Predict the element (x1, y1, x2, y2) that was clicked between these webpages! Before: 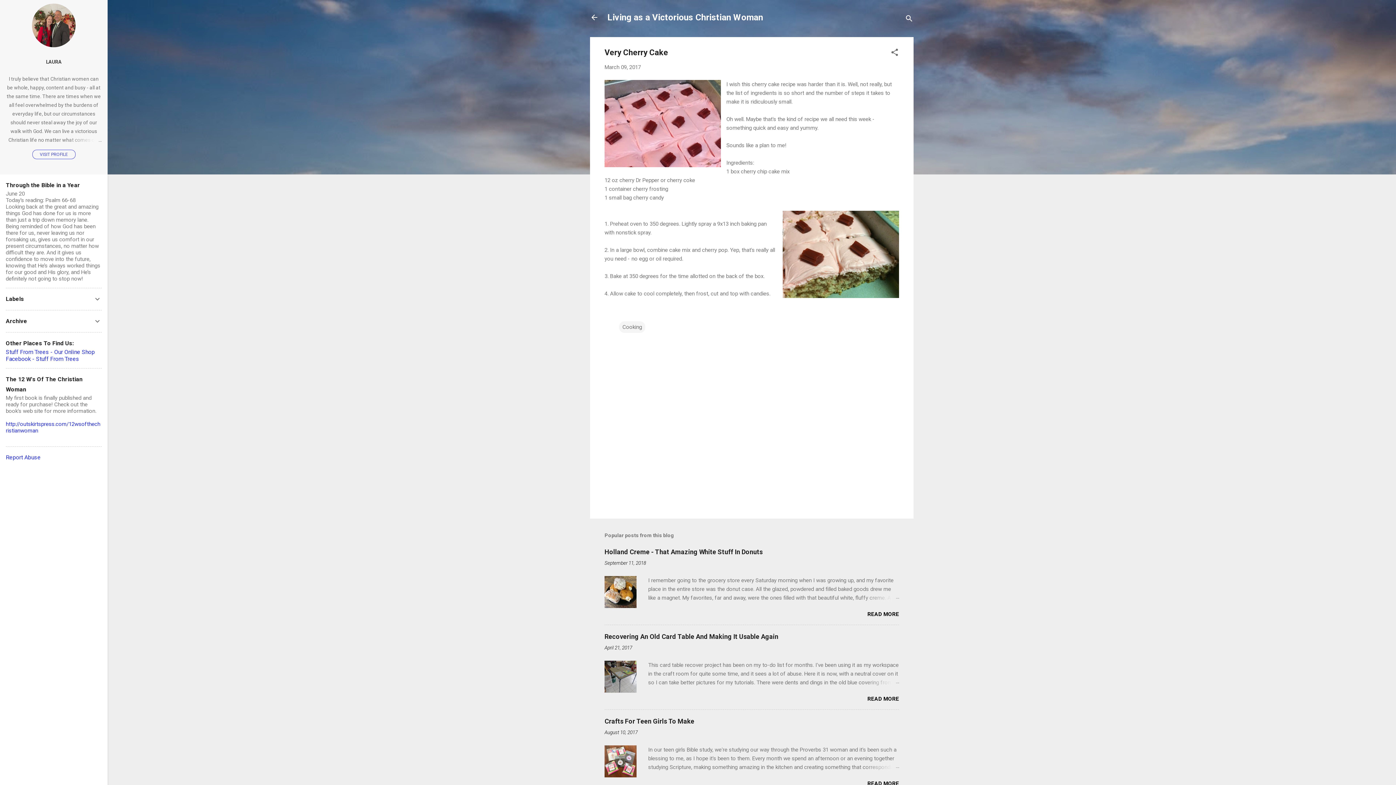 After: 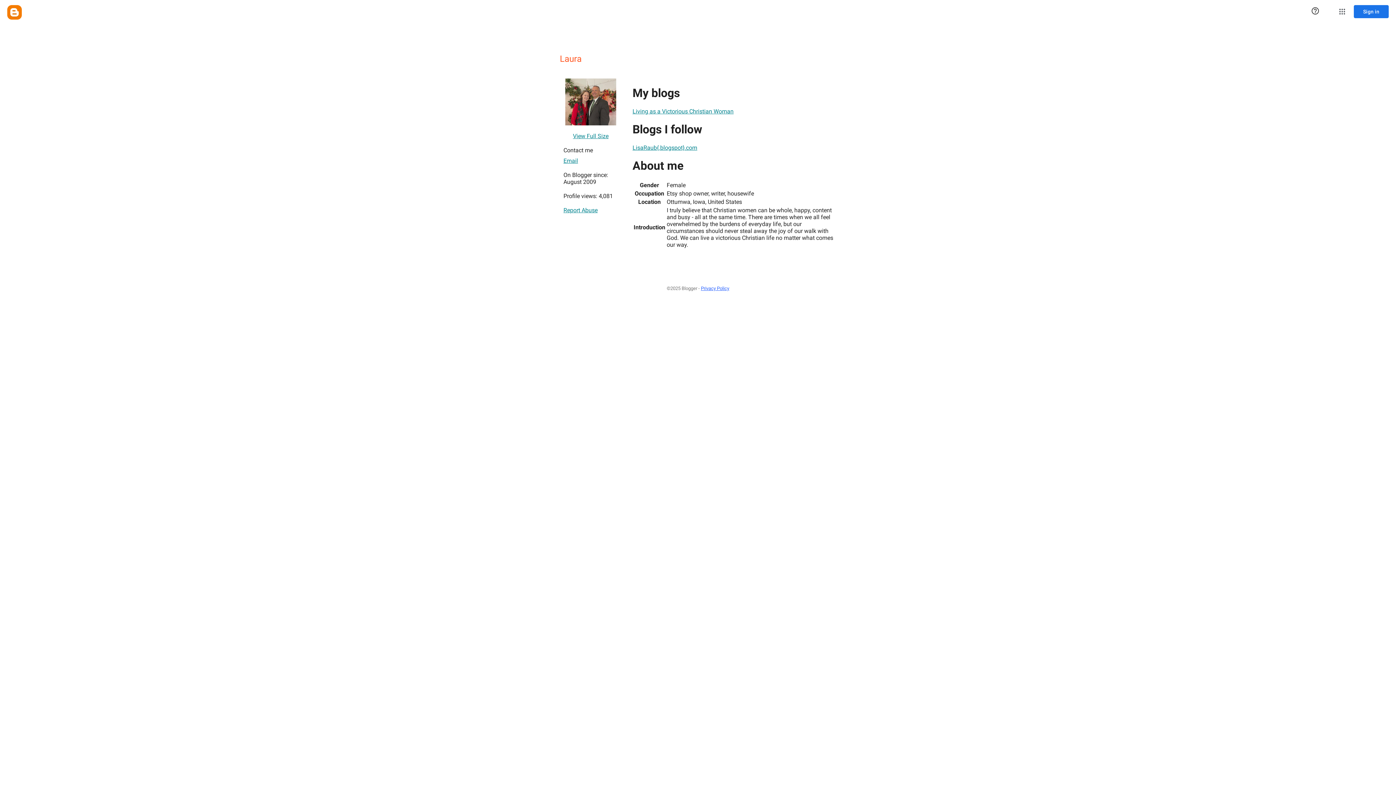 Action: label: VISIT PROFILE bbox: (32, 149, 75, 159)